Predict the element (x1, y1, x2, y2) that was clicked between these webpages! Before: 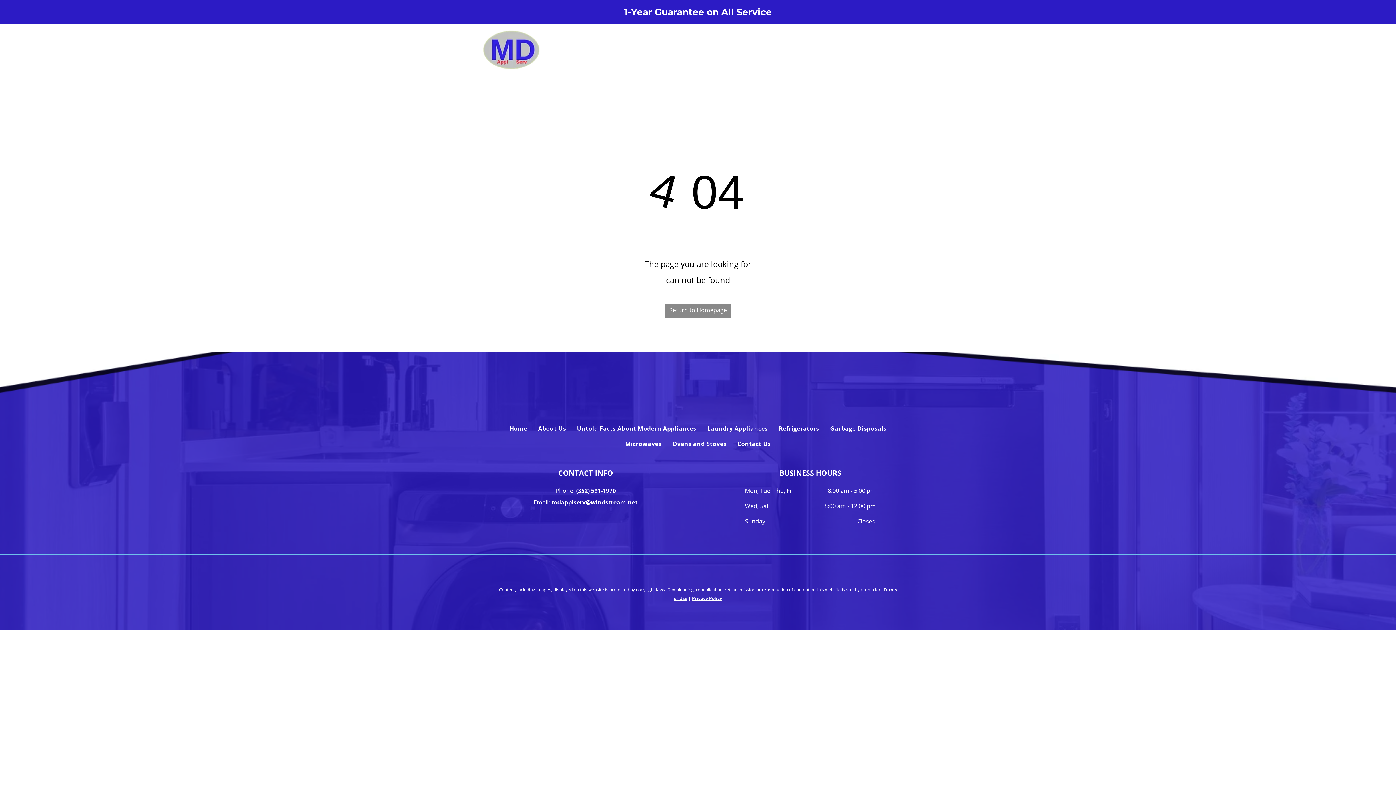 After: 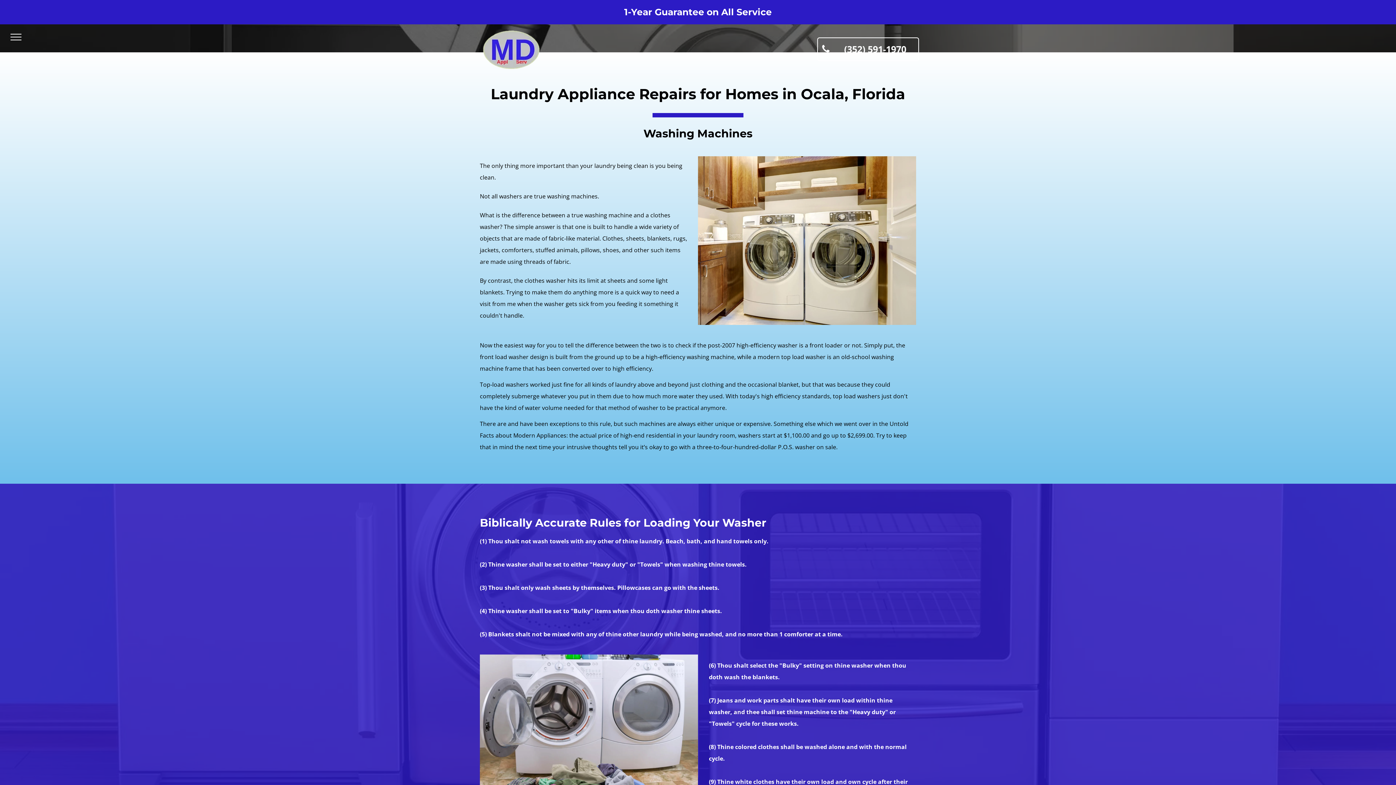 Action: label: Laundry Appliances bbox: (701, 420, 773, 436)